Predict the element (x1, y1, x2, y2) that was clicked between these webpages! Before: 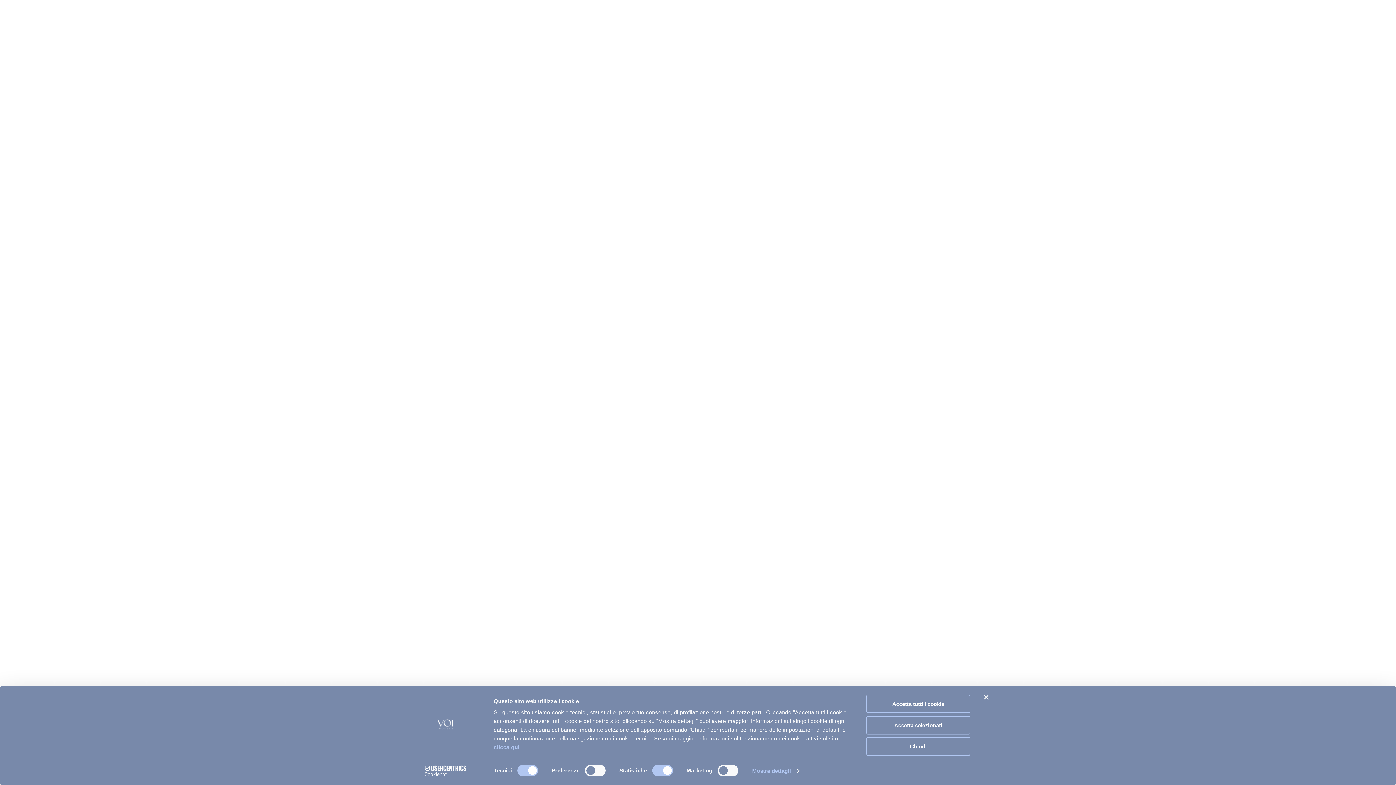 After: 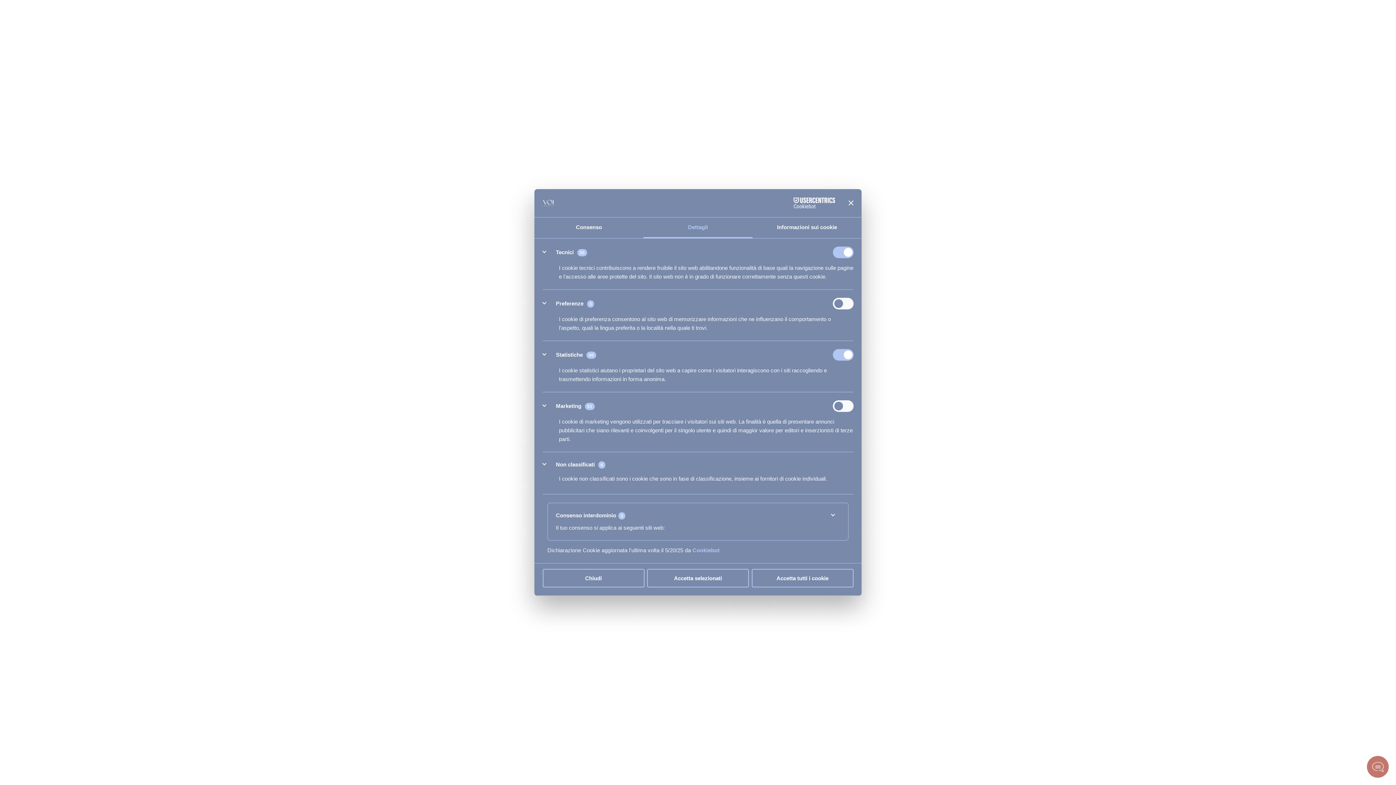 Action: label: Mostra dettagli bbox: (752, 765, 799, 776)